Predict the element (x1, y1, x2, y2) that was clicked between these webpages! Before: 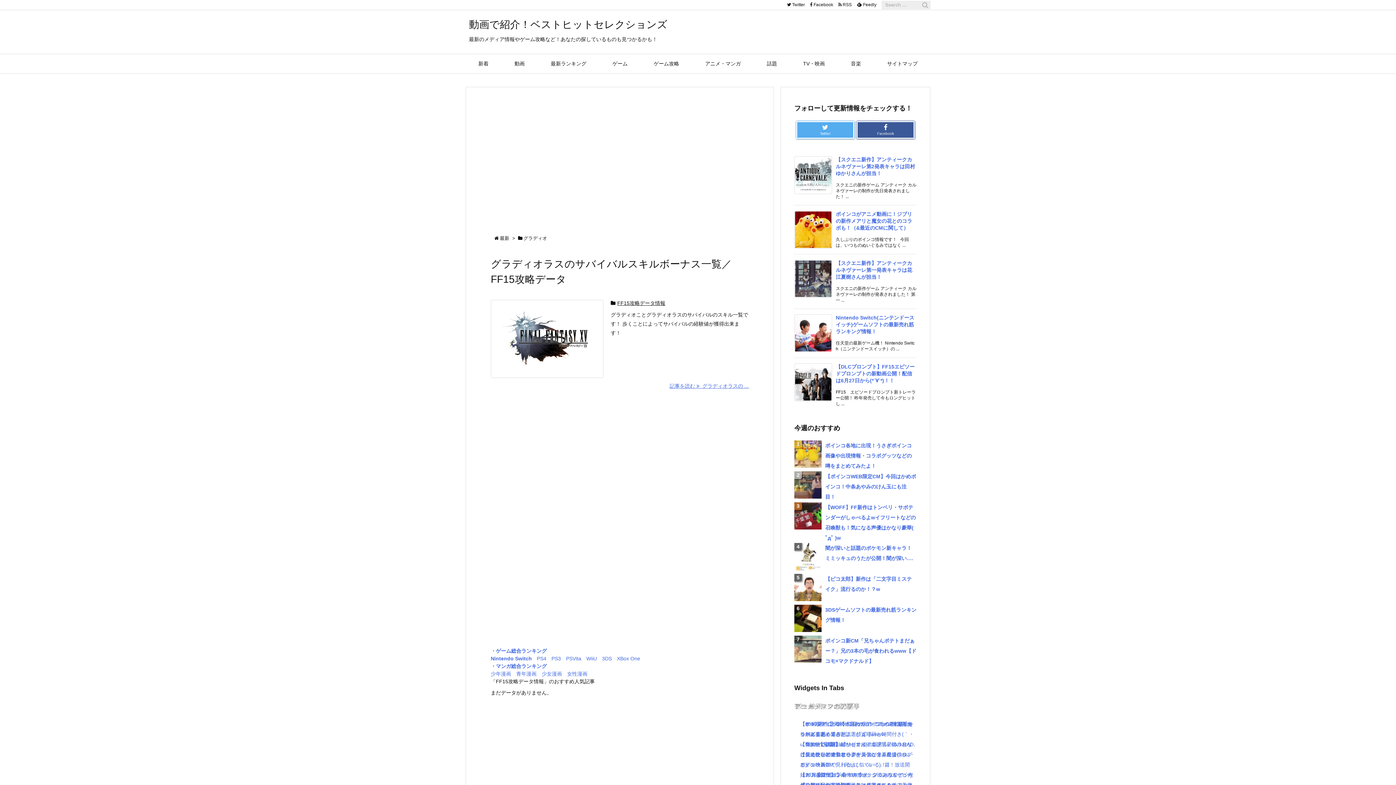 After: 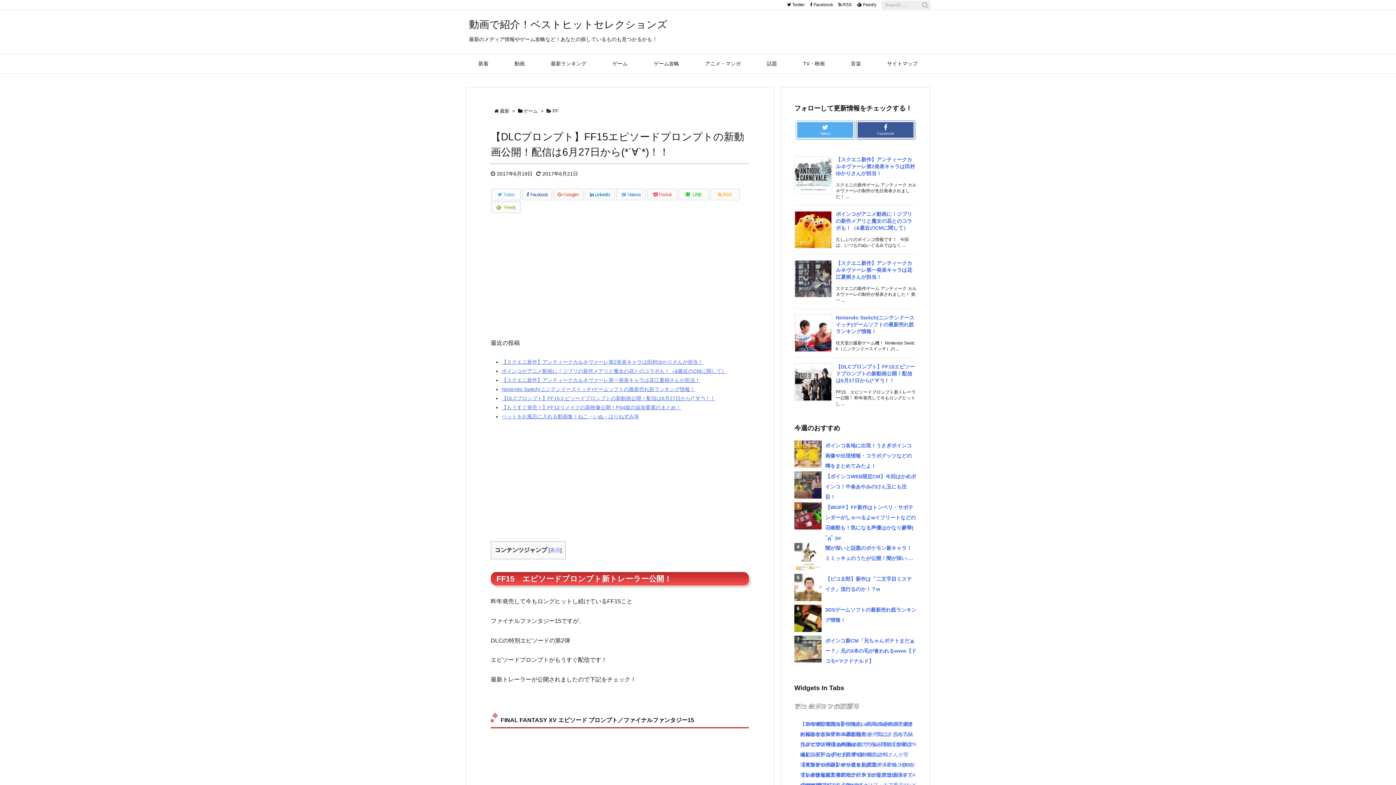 Action: bbox: (836, 364, 914, 383) label: 【DLCプロンプト】FF15エピソードプロンプトの新動画公開！配信は6月27日から(*´∀`*)！！